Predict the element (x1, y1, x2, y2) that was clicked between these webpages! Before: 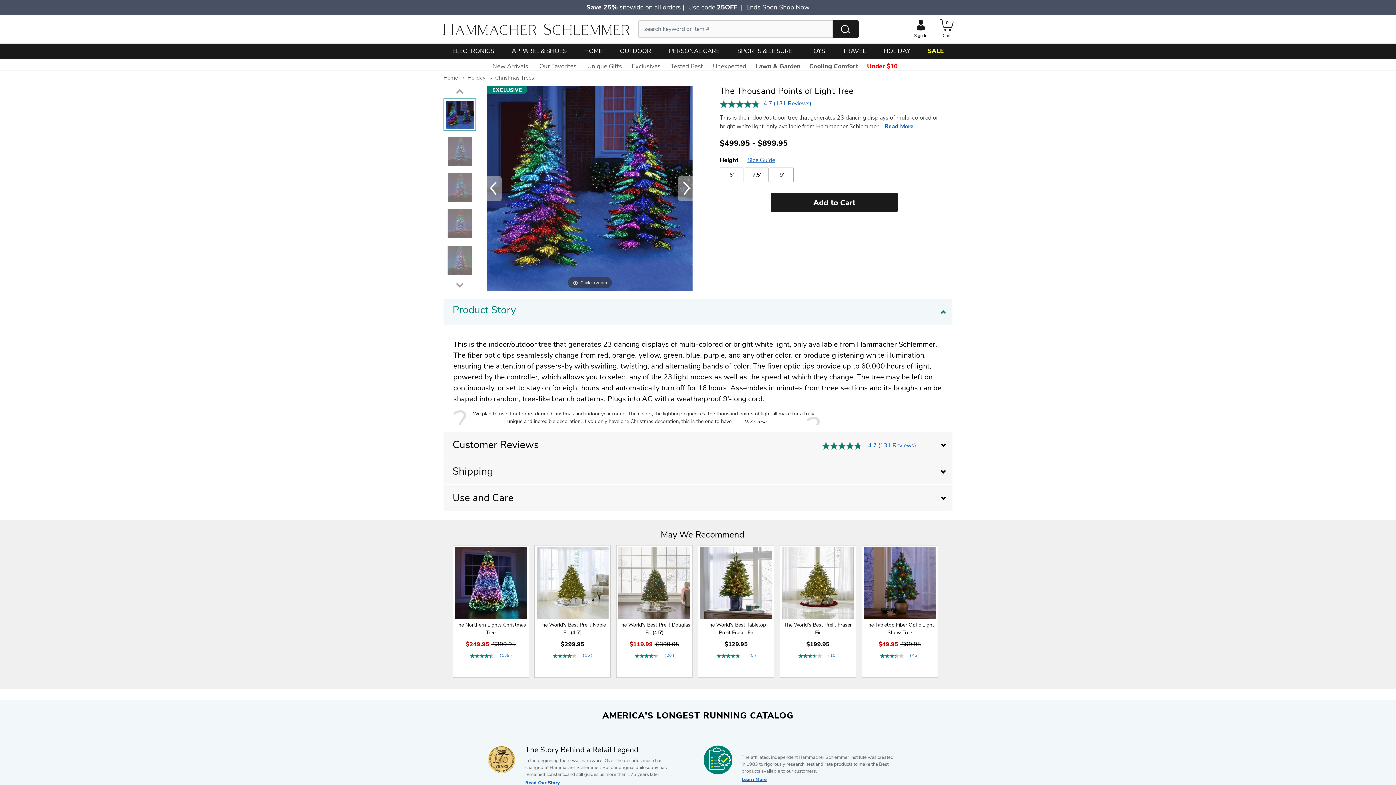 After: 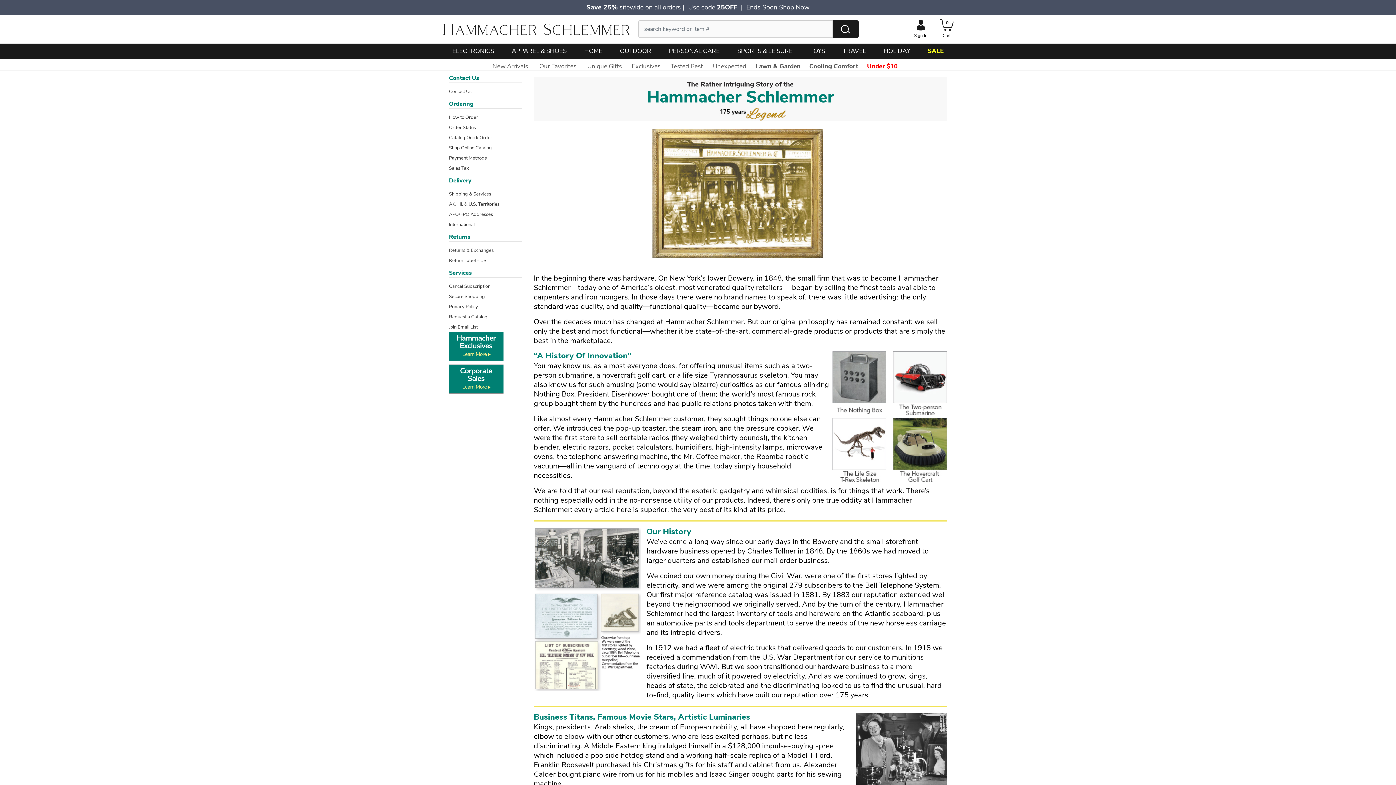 Action: bbox: (525, 780, 560, 786) label: Read Our Story